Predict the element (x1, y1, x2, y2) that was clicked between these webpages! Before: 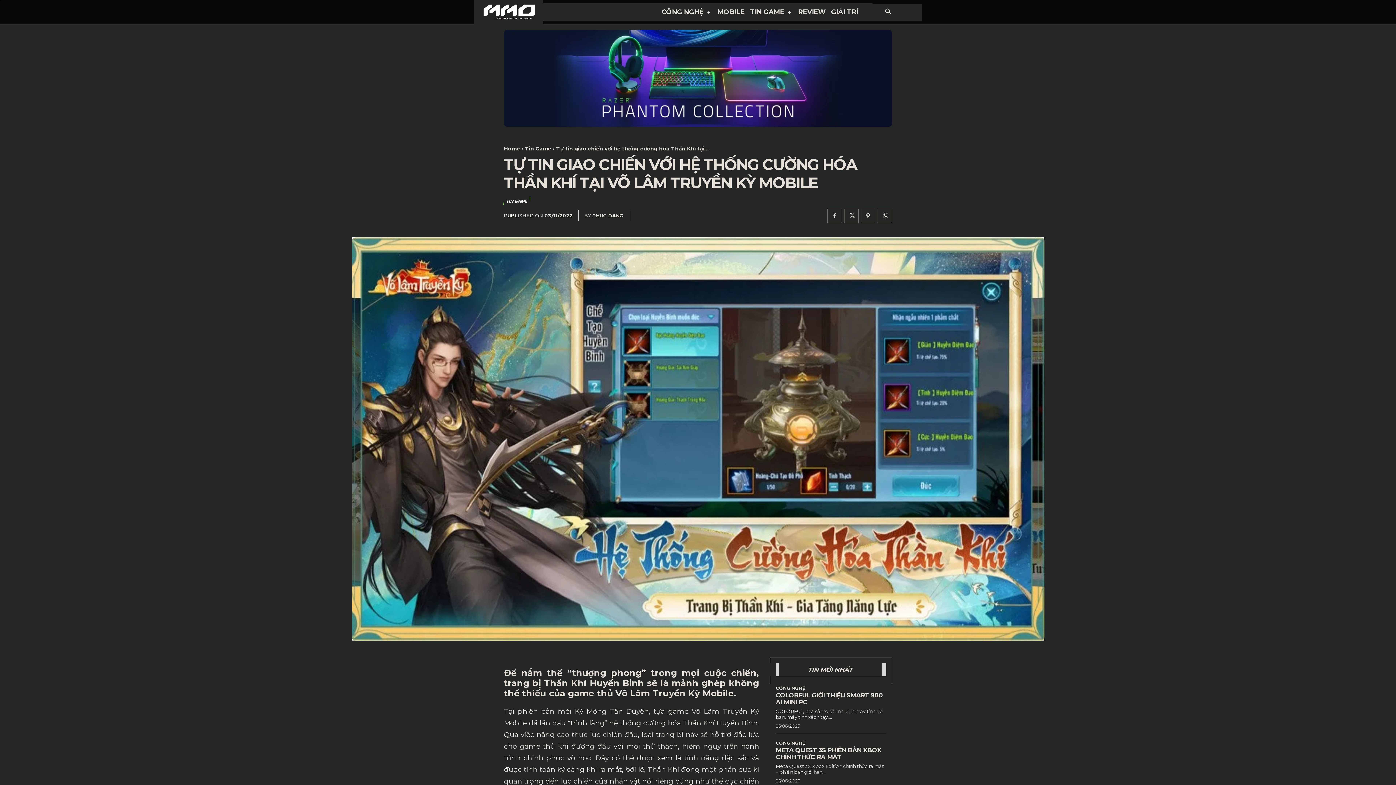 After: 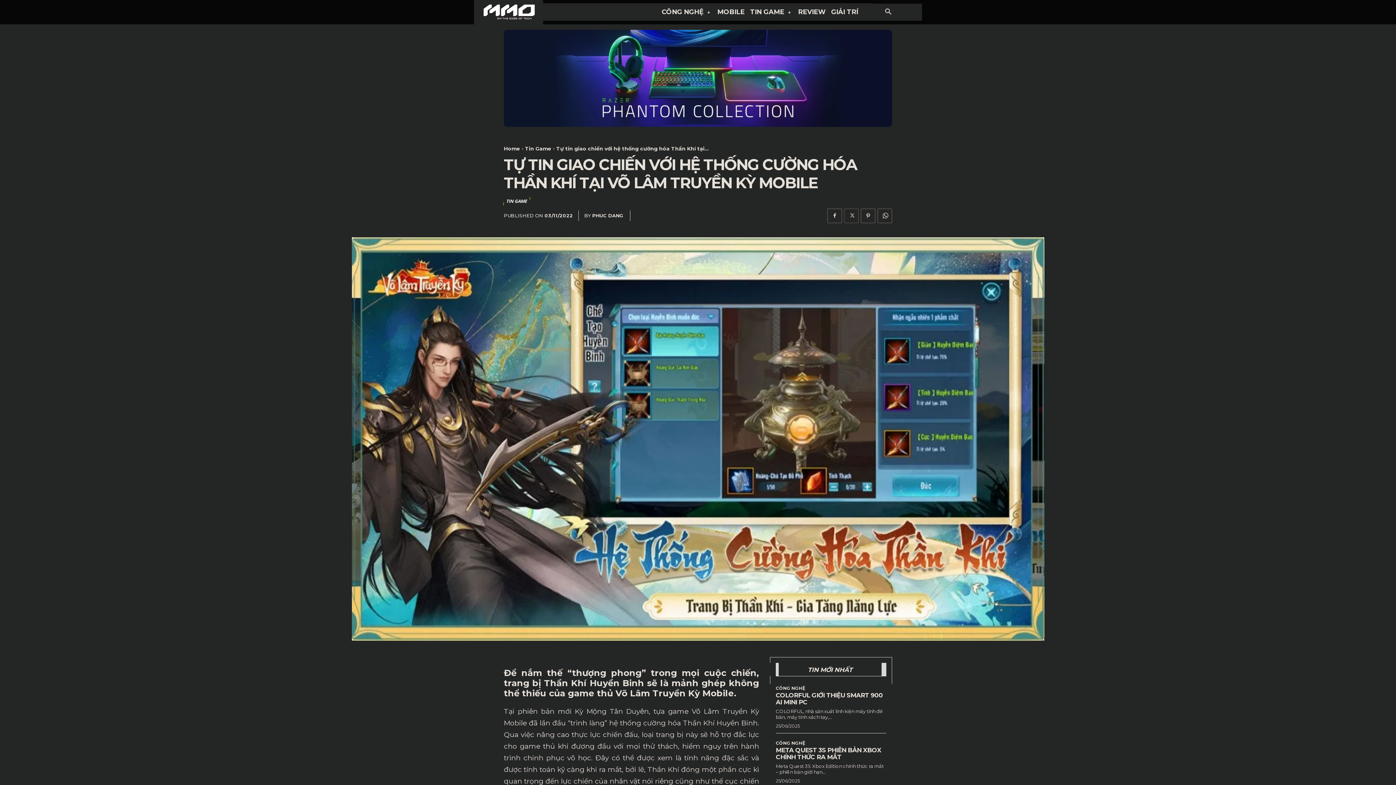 Action: bbox: (844, 208, 858, 223)